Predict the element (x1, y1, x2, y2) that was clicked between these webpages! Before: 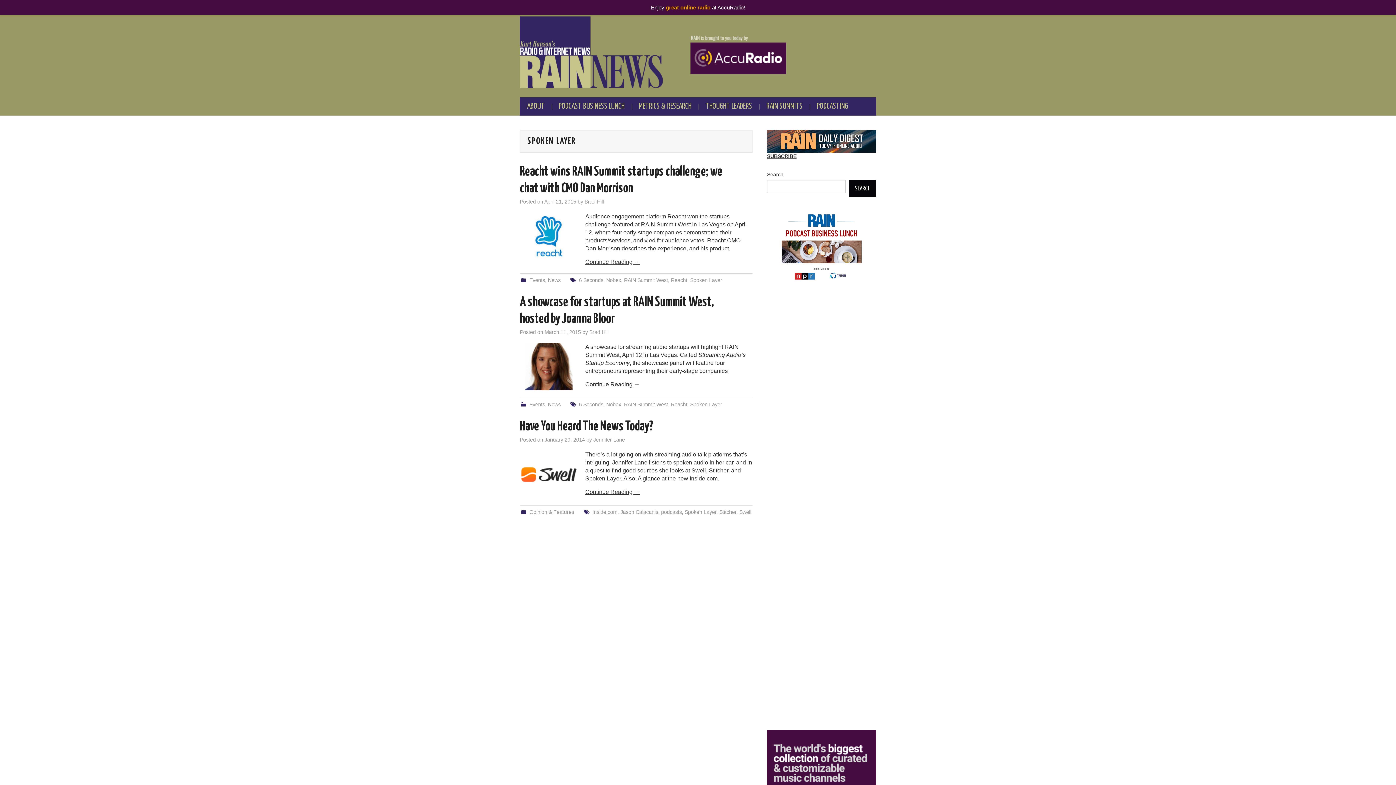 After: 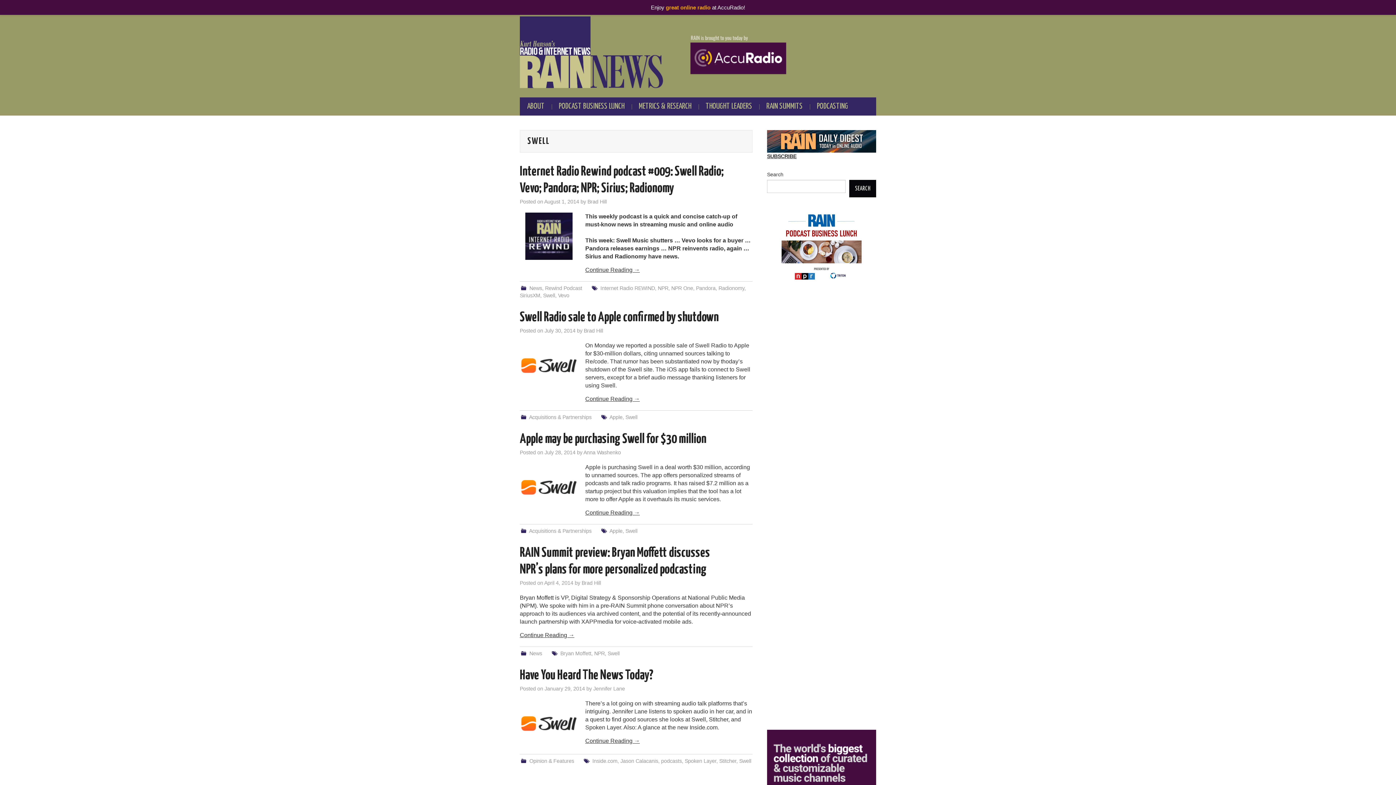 Action: label: Swell bbox: (739, 509, 751, 515)